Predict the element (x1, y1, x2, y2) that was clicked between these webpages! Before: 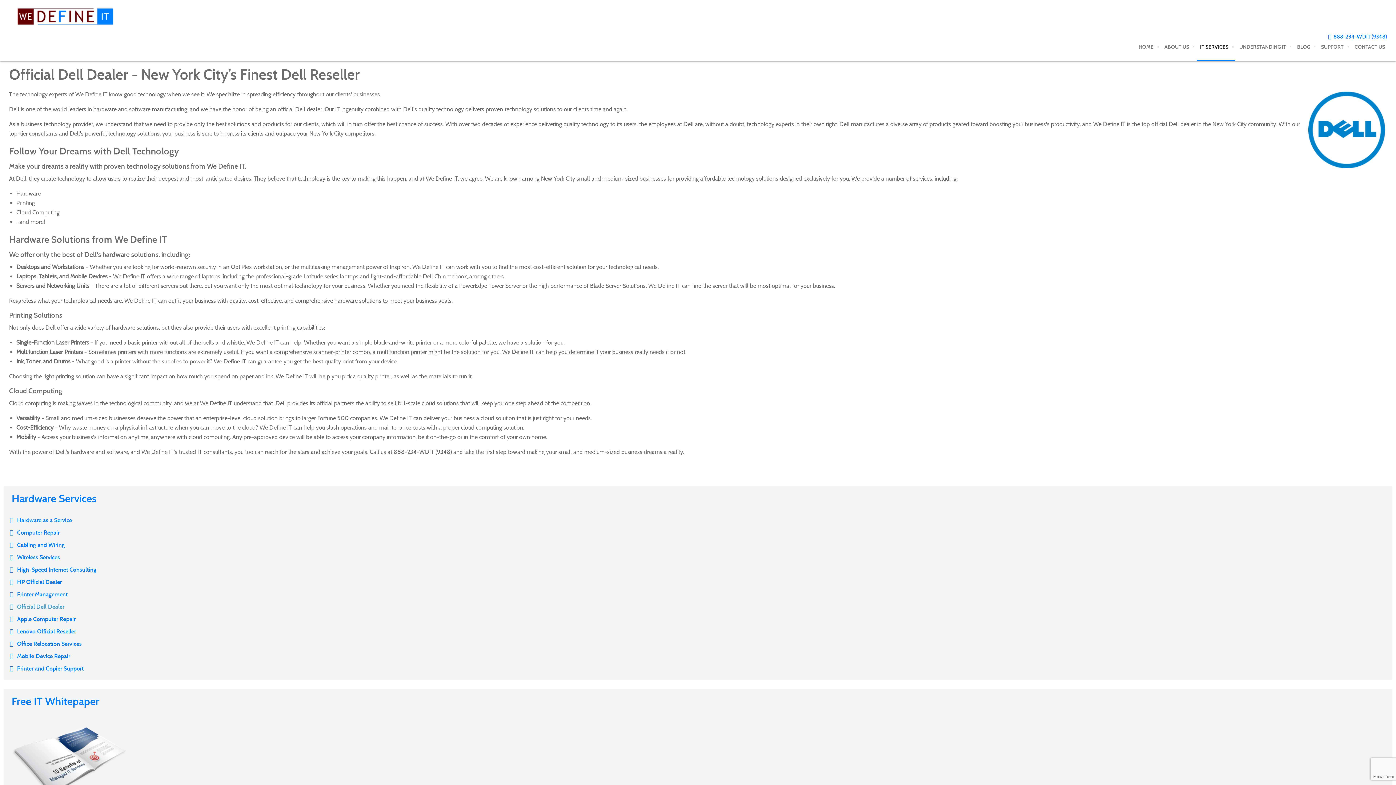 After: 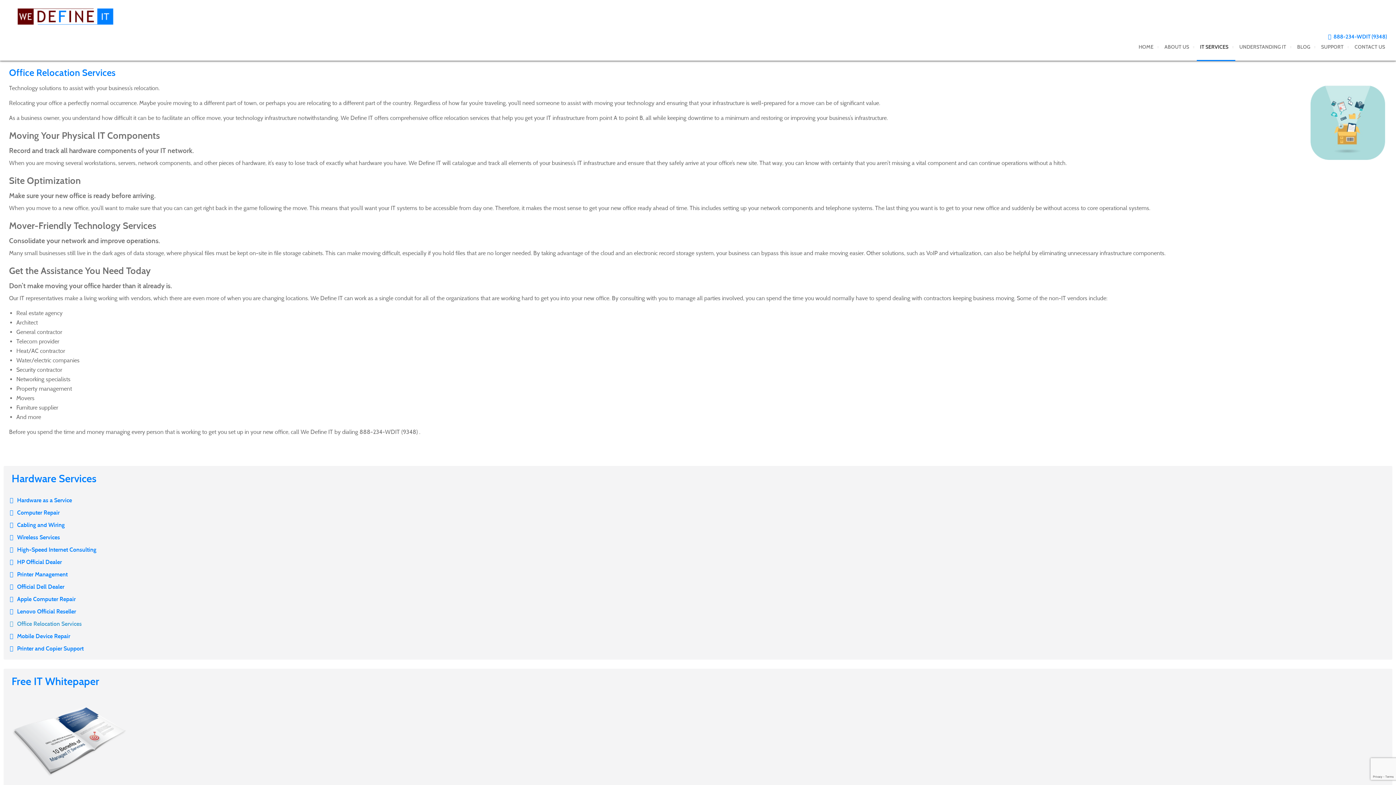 Action: bbox: (9, 639, 1386, 649) label: Office Relocation Services